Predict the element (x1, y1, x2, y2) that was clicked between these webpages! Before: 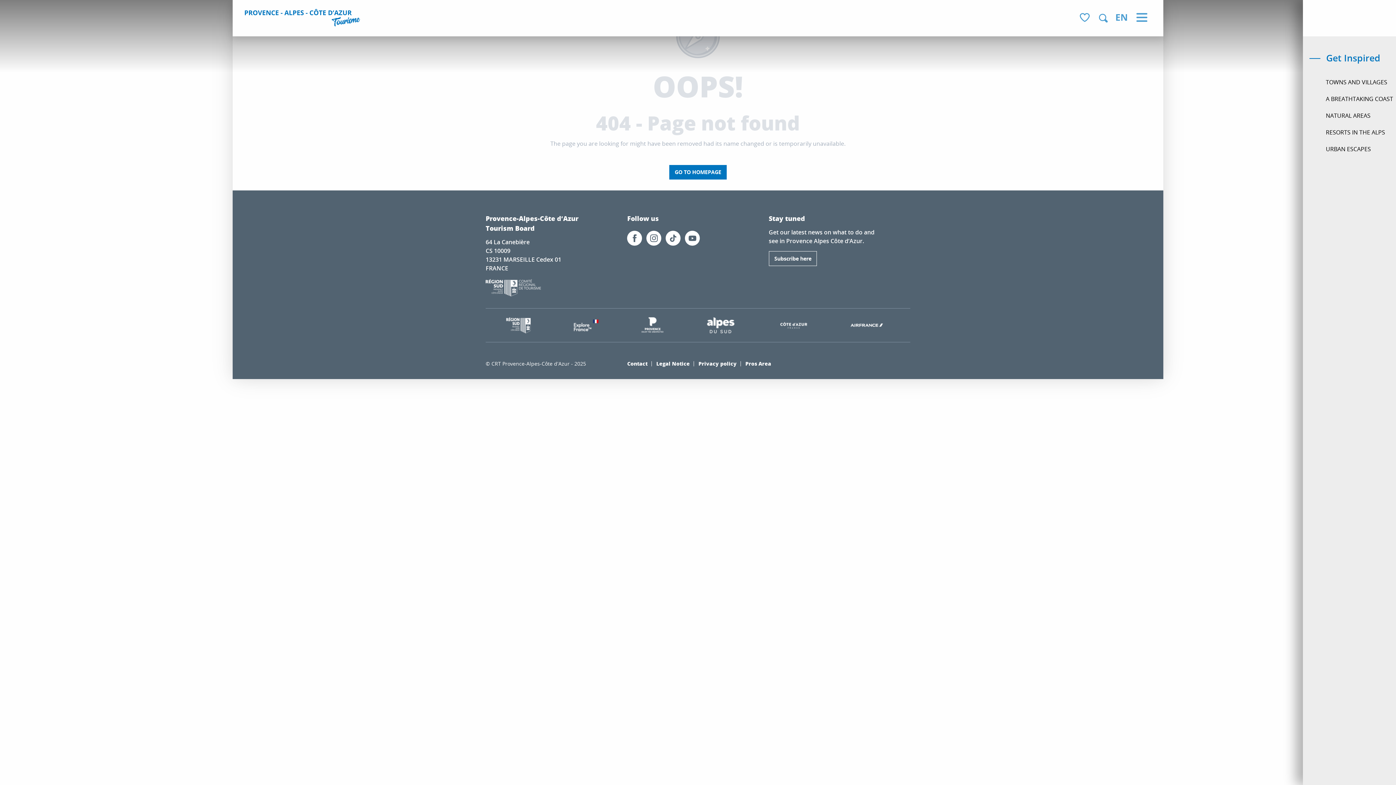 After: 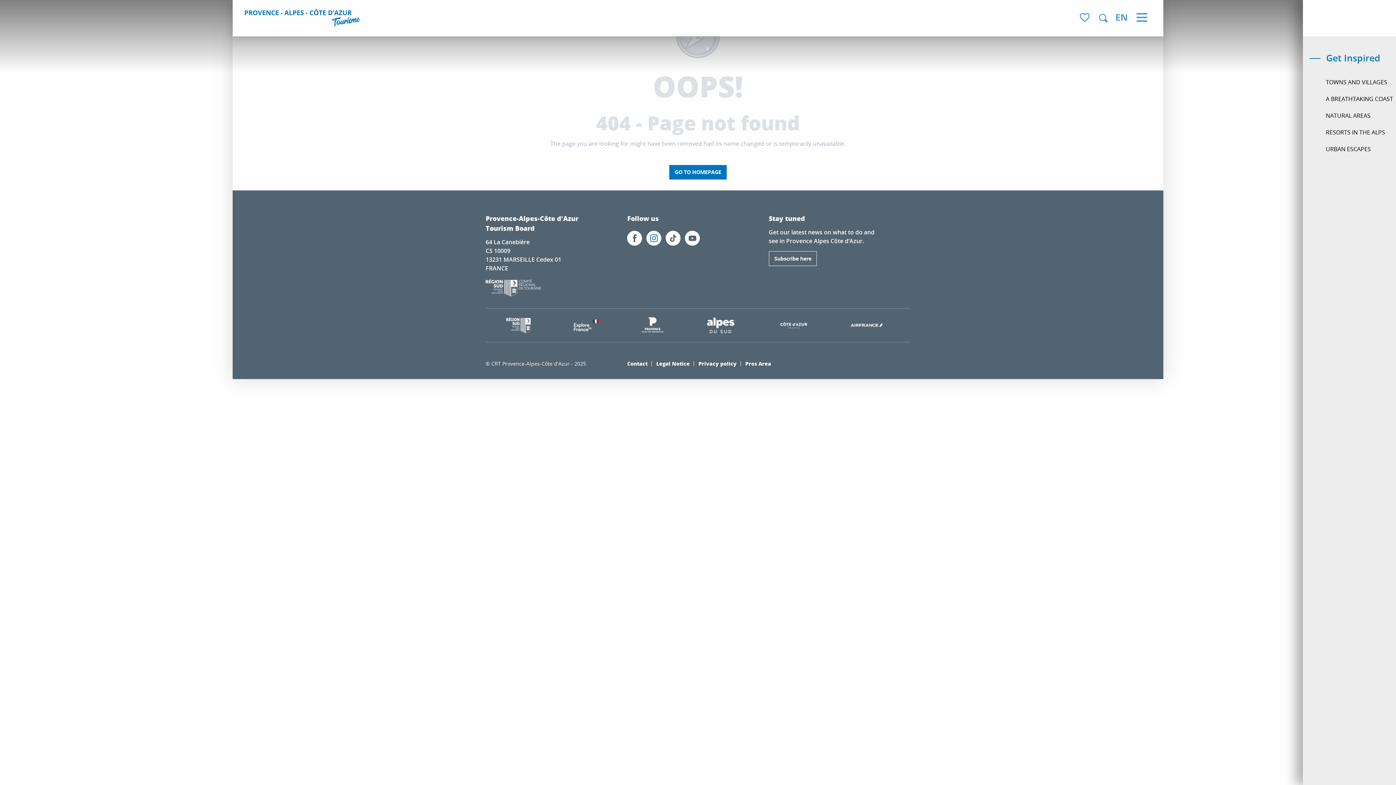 Action: bbox: (646, 233, 665, 252)